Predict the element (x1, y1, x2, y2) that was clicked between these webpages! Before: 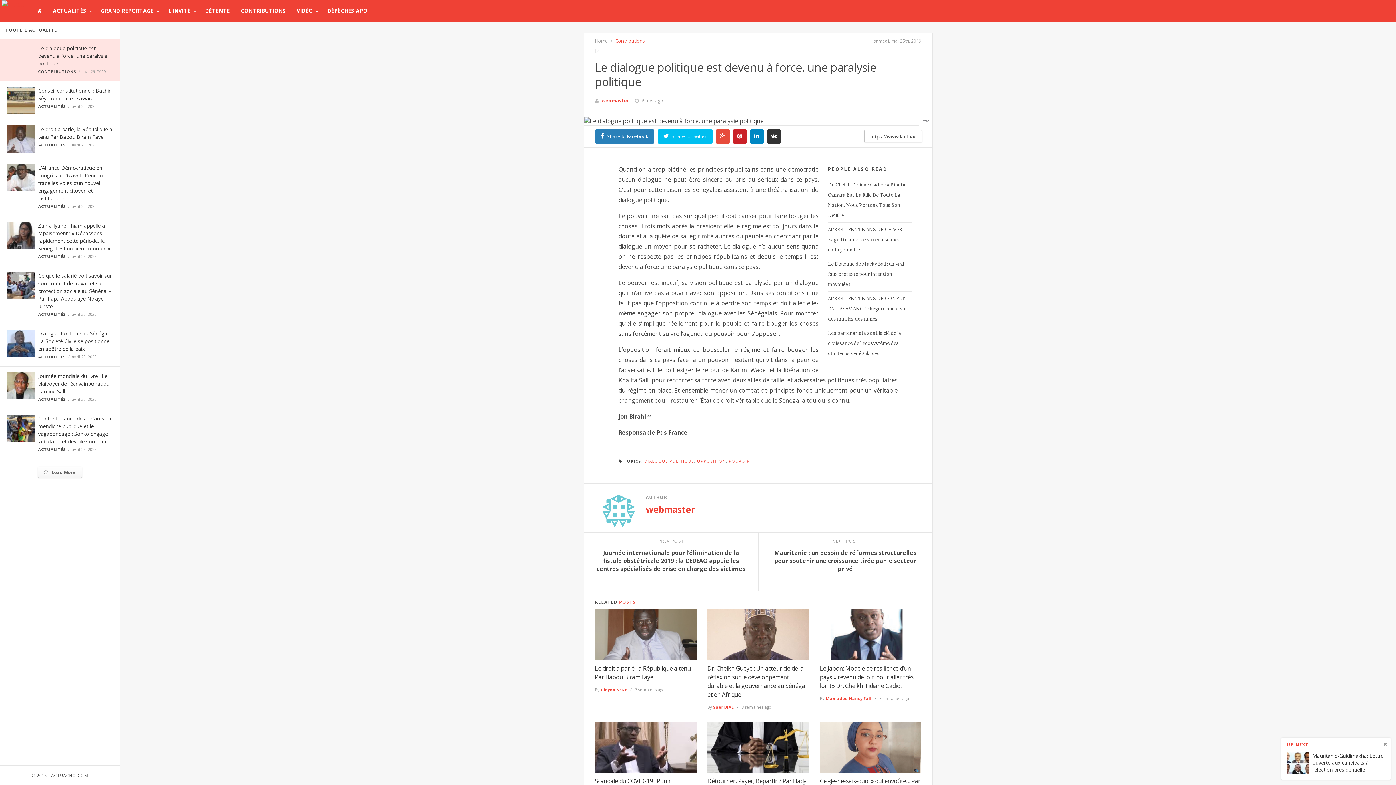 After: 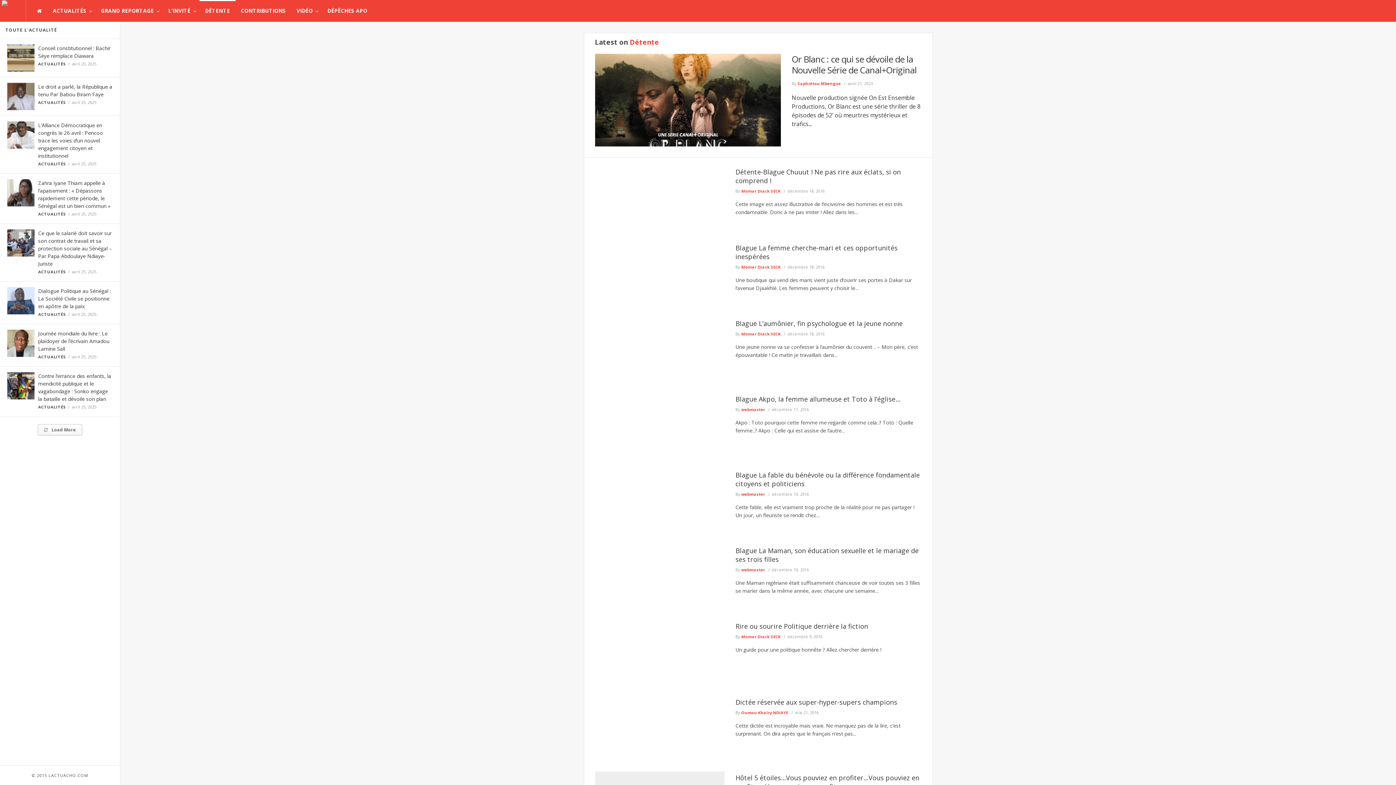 Action: label: DÉTENTE bbox: (199, 0, 235, 21)